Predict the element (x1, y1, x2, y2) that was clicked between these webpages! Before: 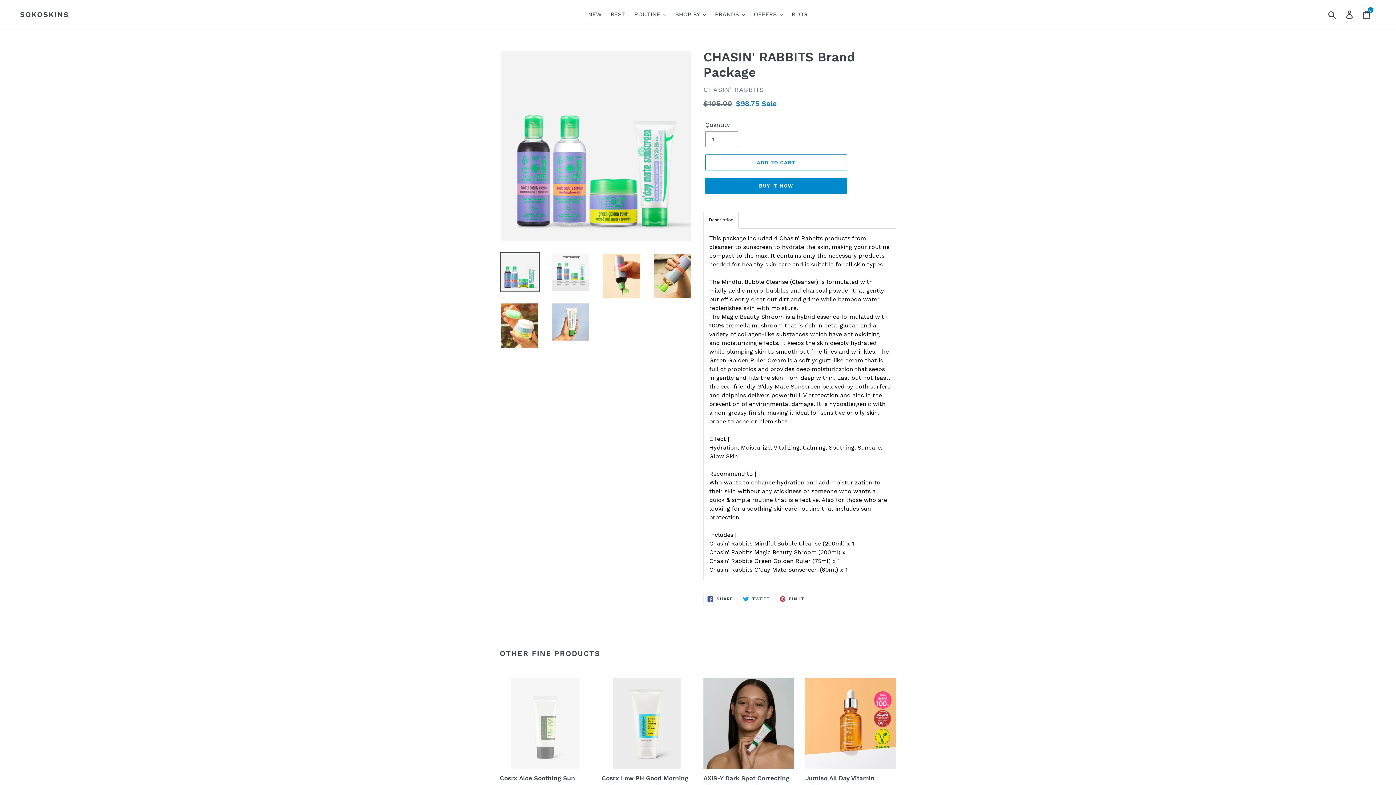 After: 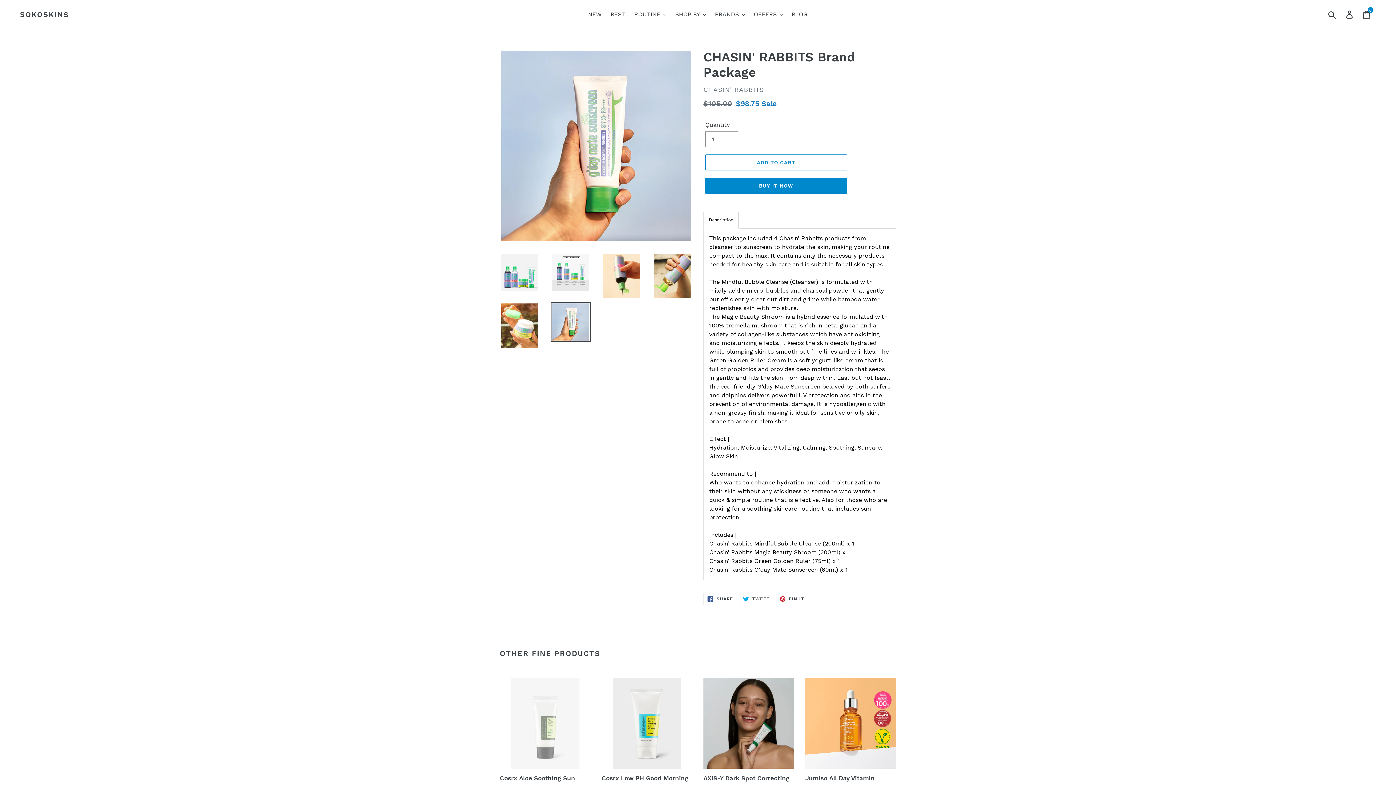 Action: bbox: (550, 302, 590, 342)